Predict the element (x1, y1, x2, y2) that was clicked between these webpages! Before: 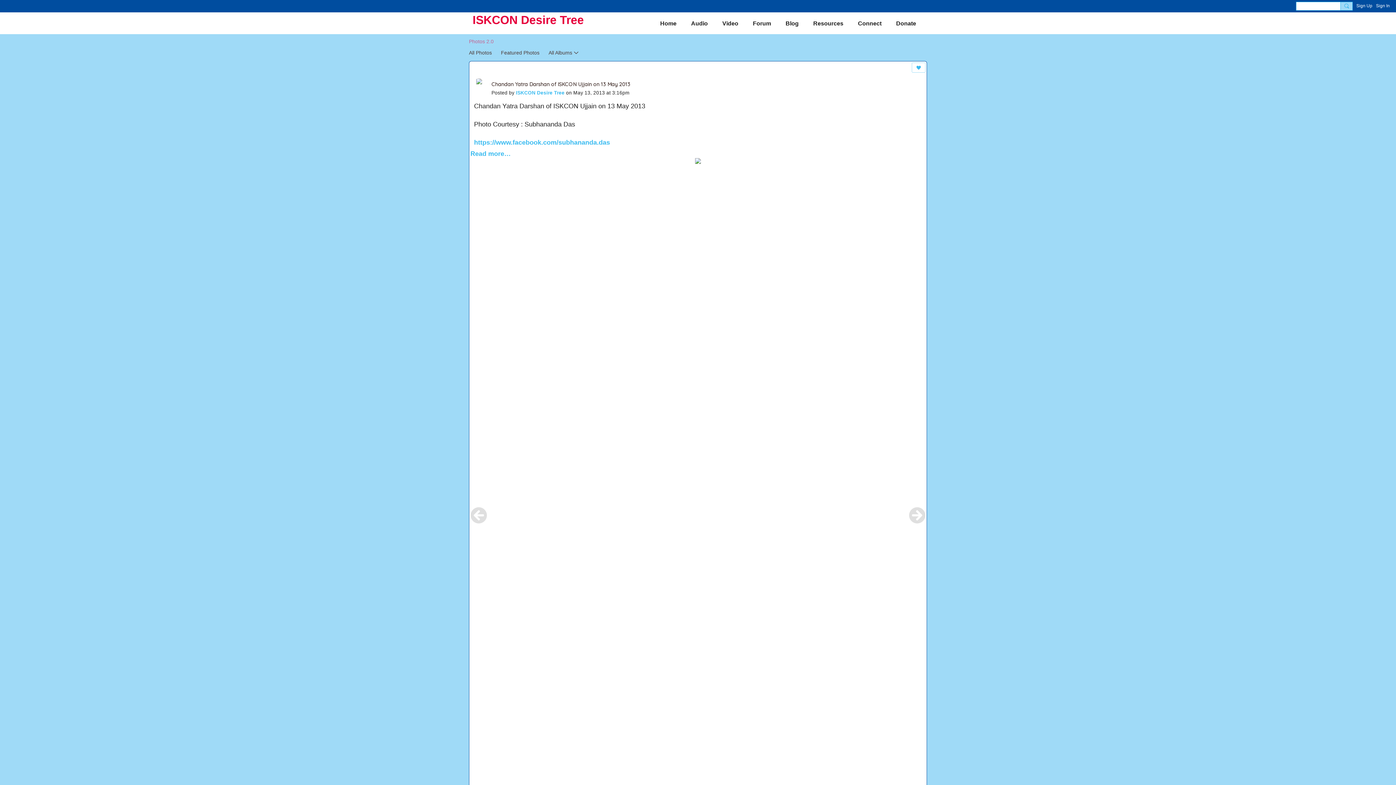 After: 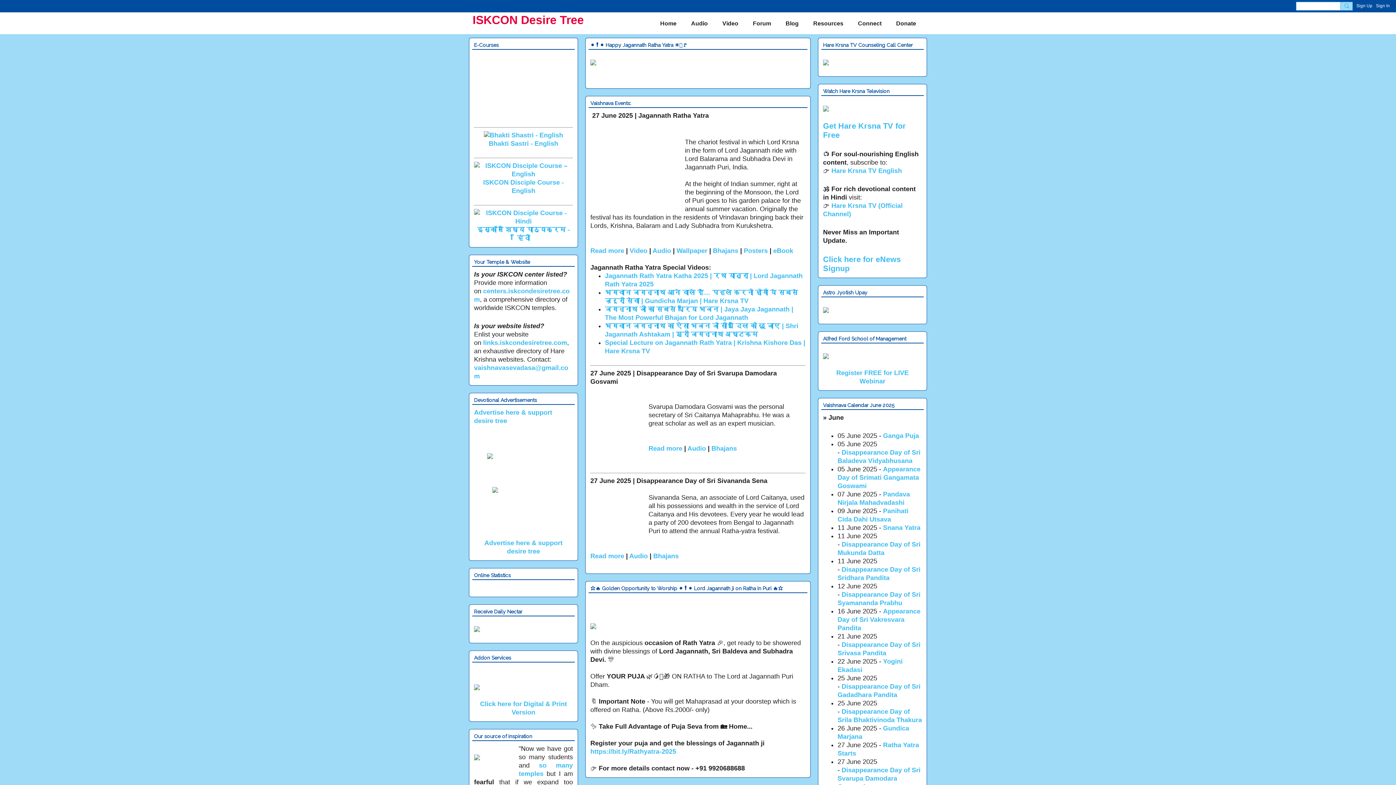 Action: bbox: (850, 15, 889, 31) label: Connect